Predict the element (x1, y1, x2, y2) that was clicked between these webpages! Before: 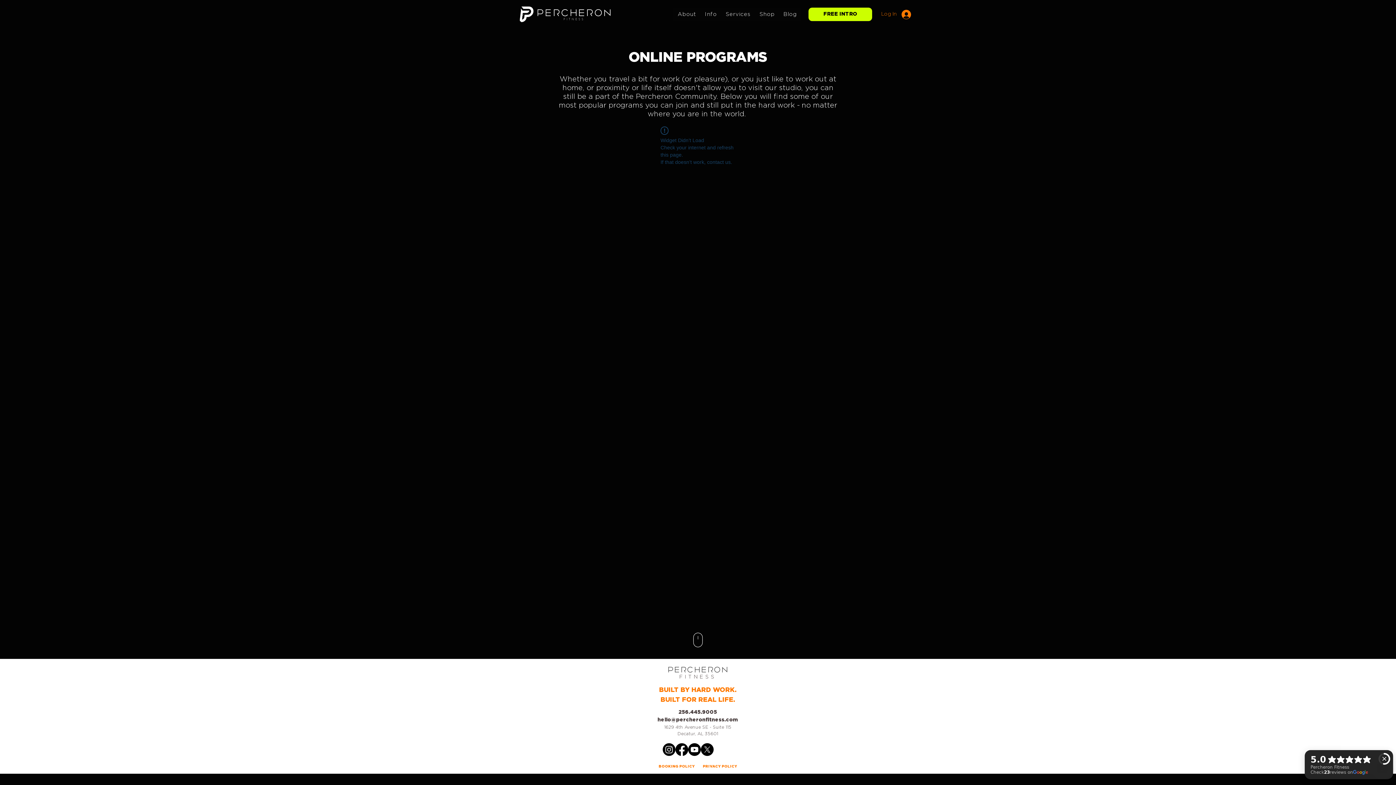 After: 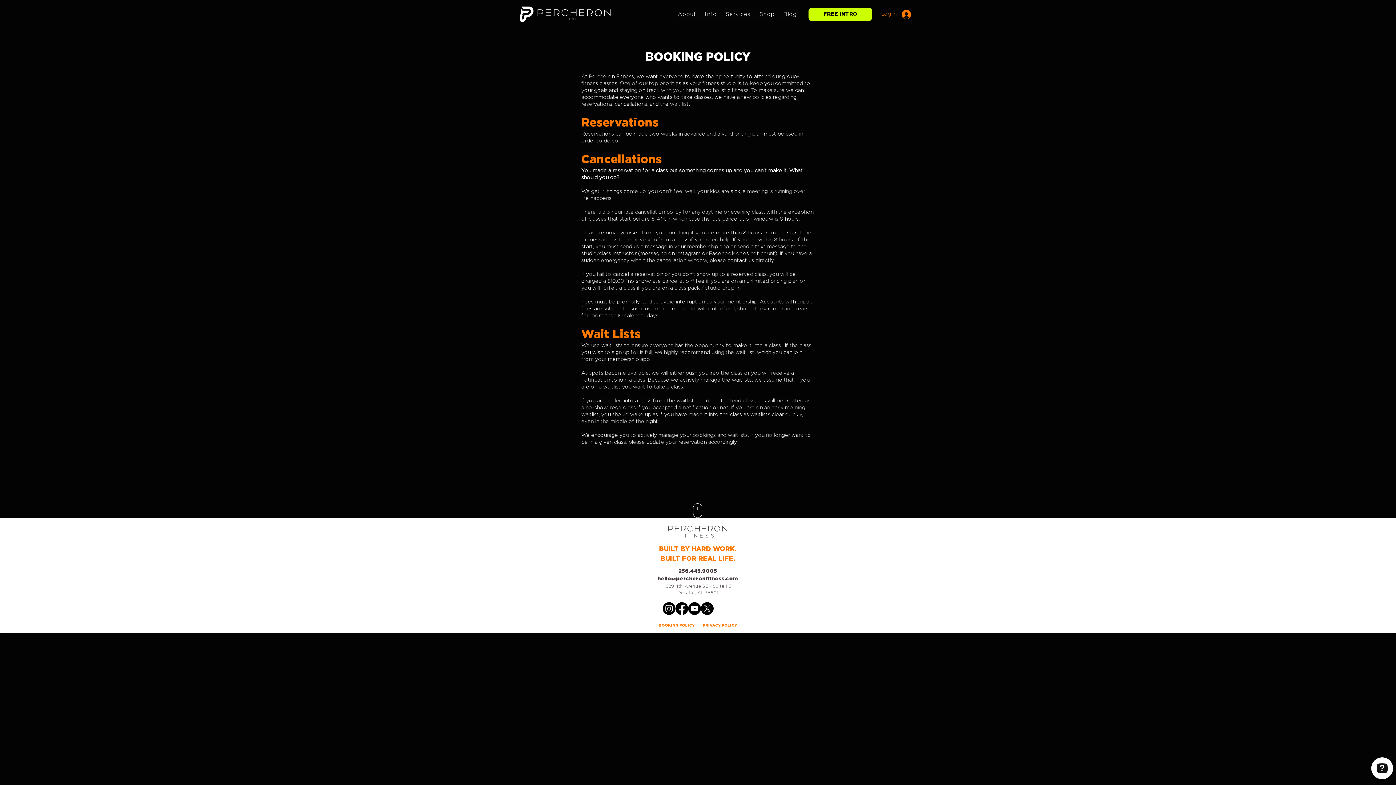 Action: label: BOOKING POLICY bbox: (658, 765, 694, 768)